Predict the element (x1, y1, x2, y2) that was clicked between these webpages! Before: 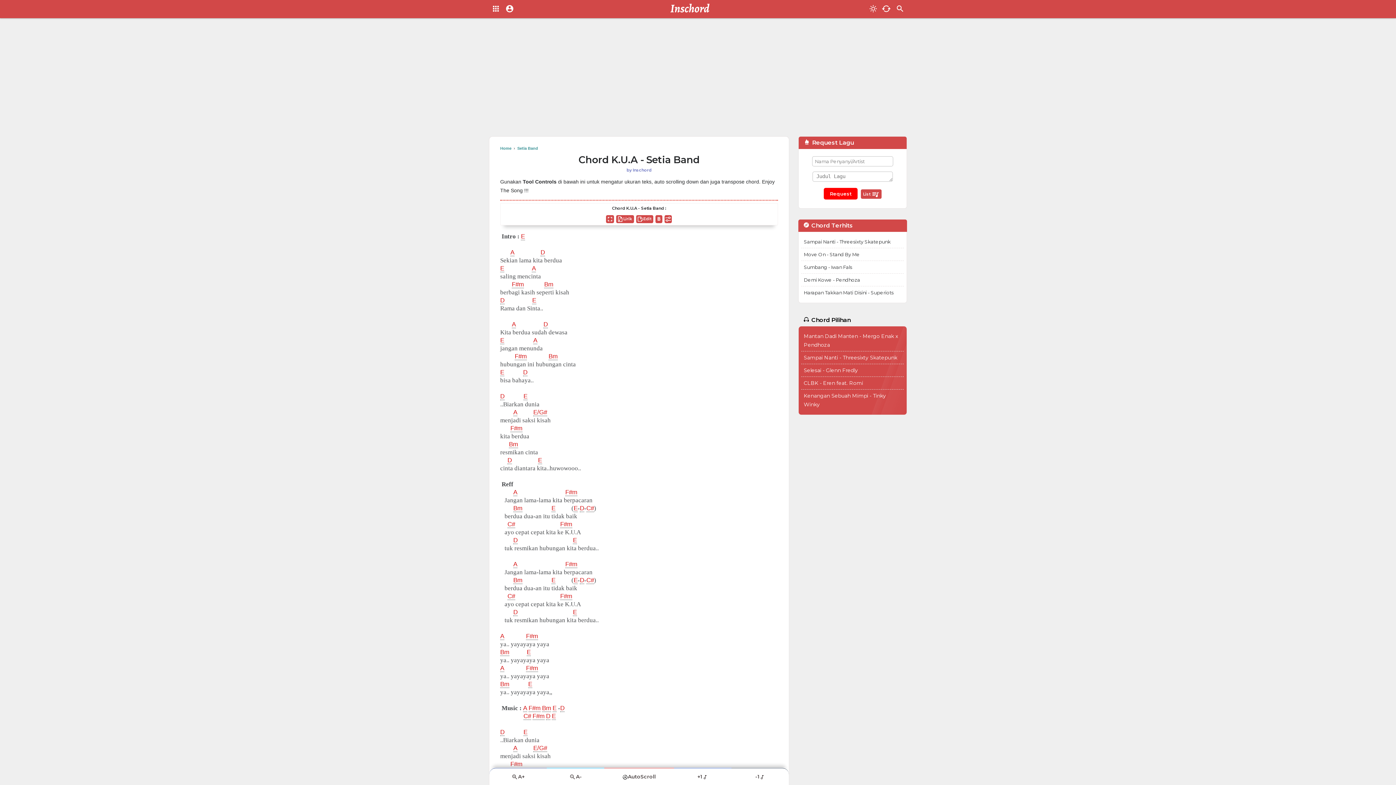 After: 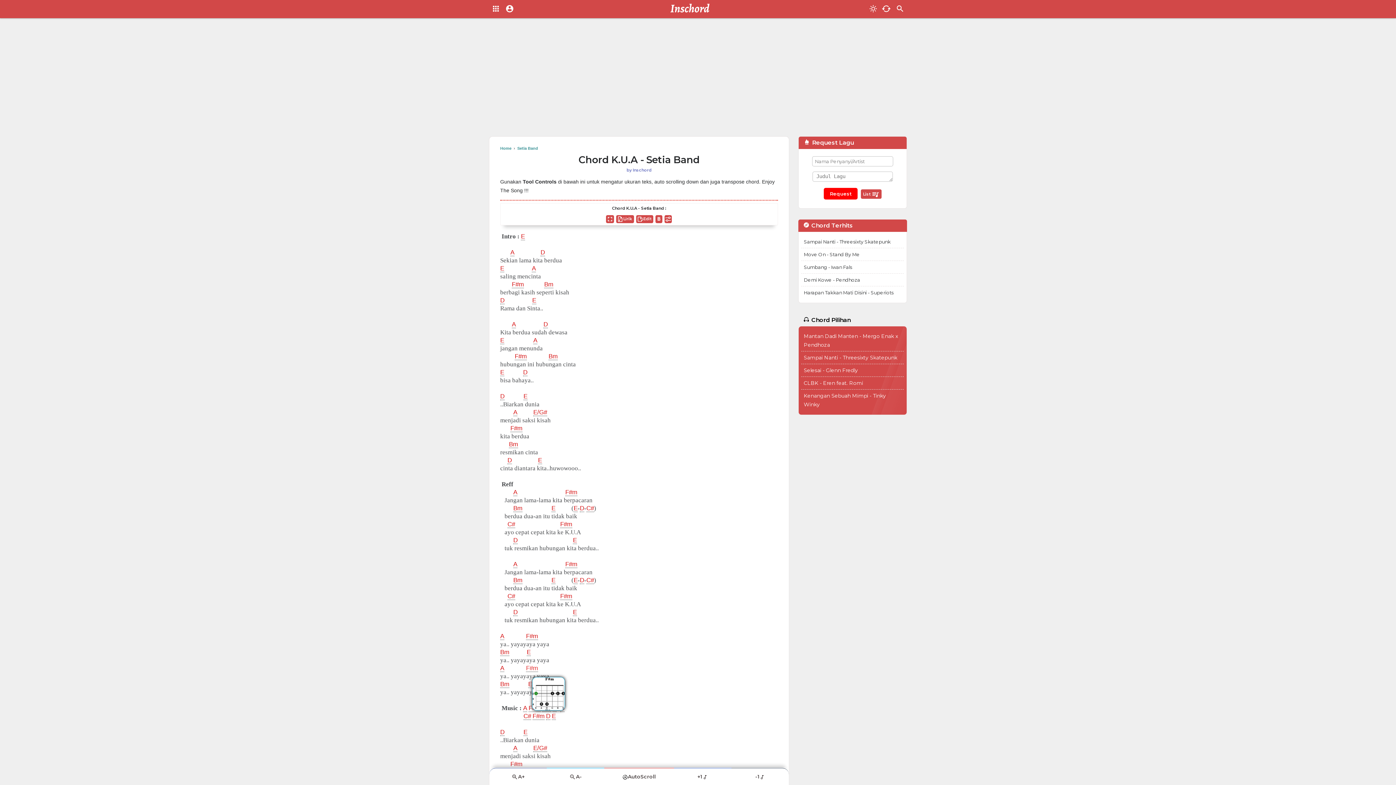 Action: bbox: (526, 665, 538, 672) label: F#m